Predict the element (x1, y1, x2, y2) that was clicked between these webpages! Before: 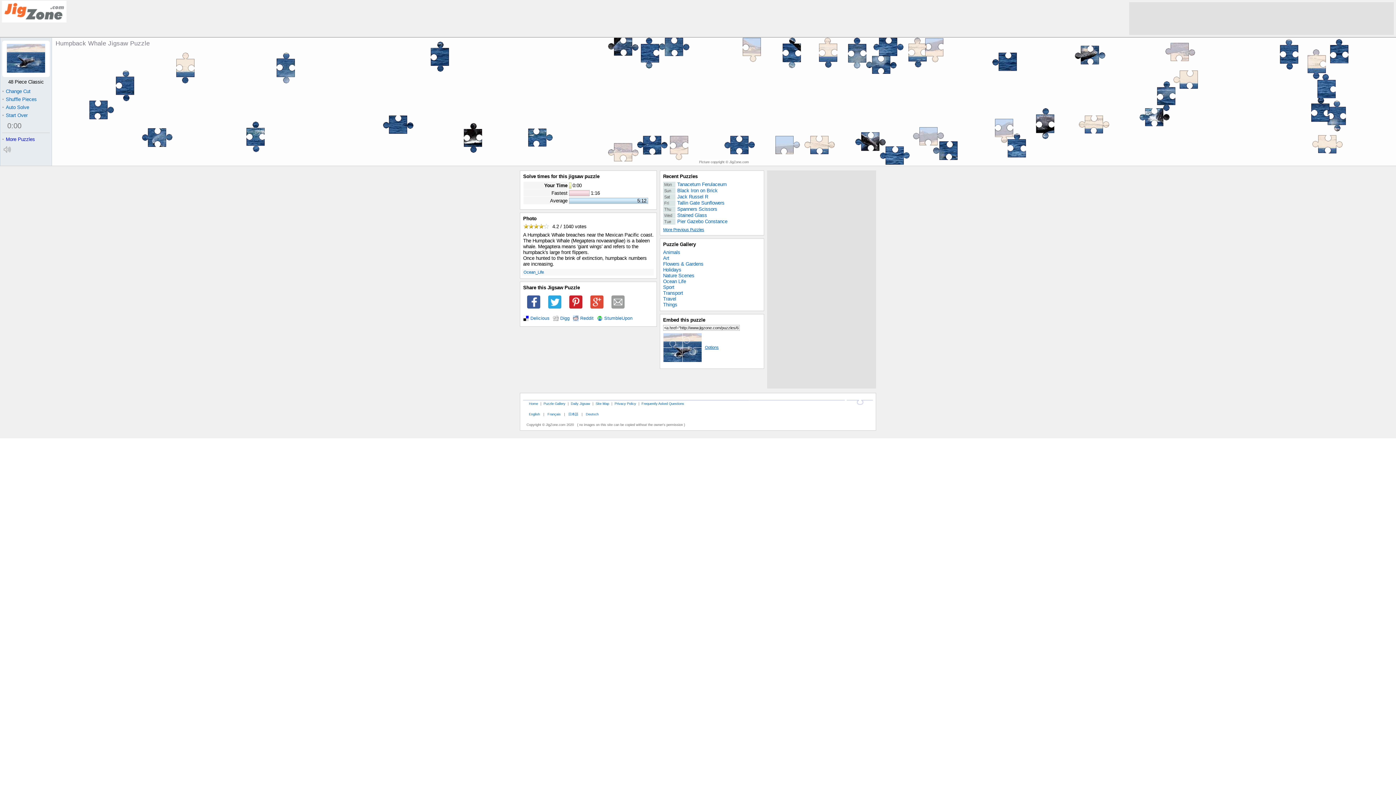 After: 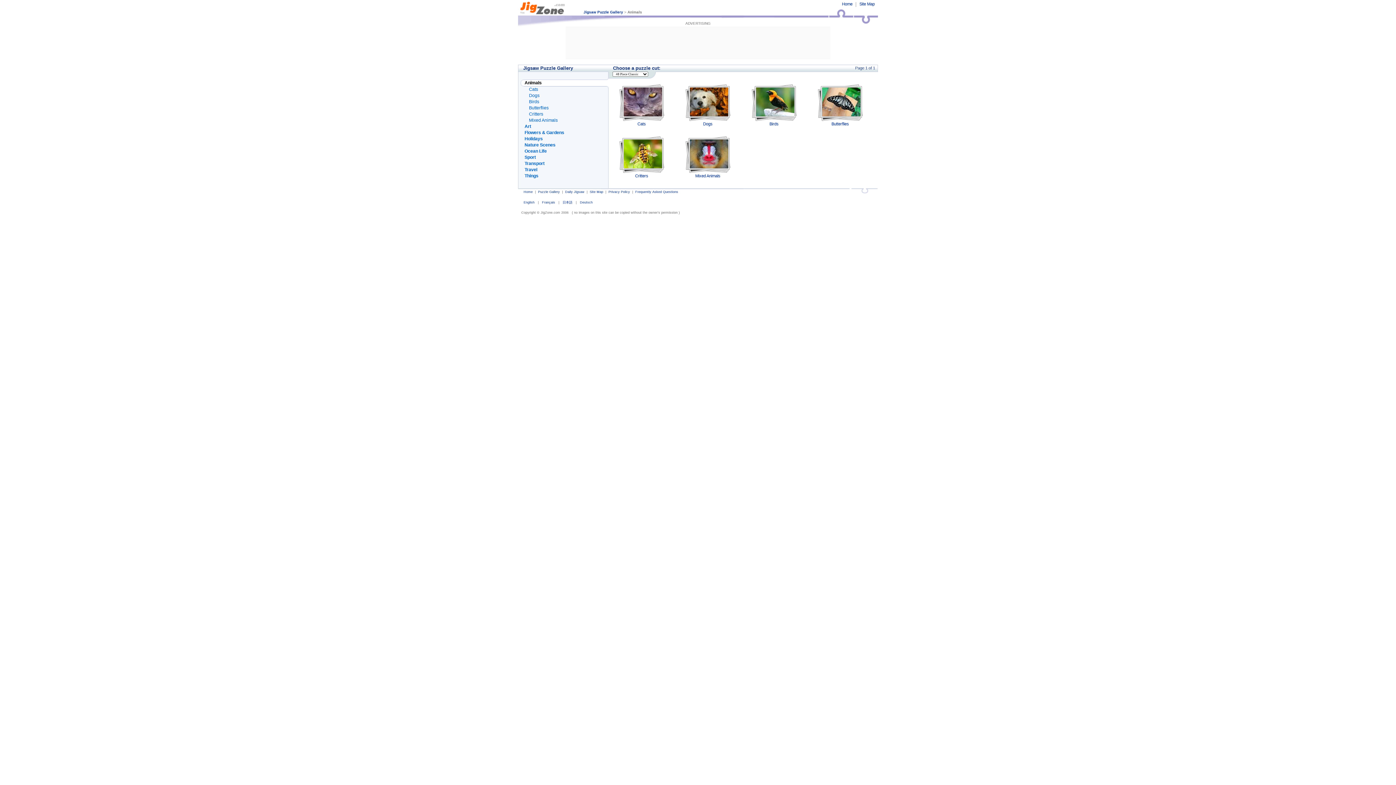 Action: label: Animals bbox: (663, 249, 761, 255)